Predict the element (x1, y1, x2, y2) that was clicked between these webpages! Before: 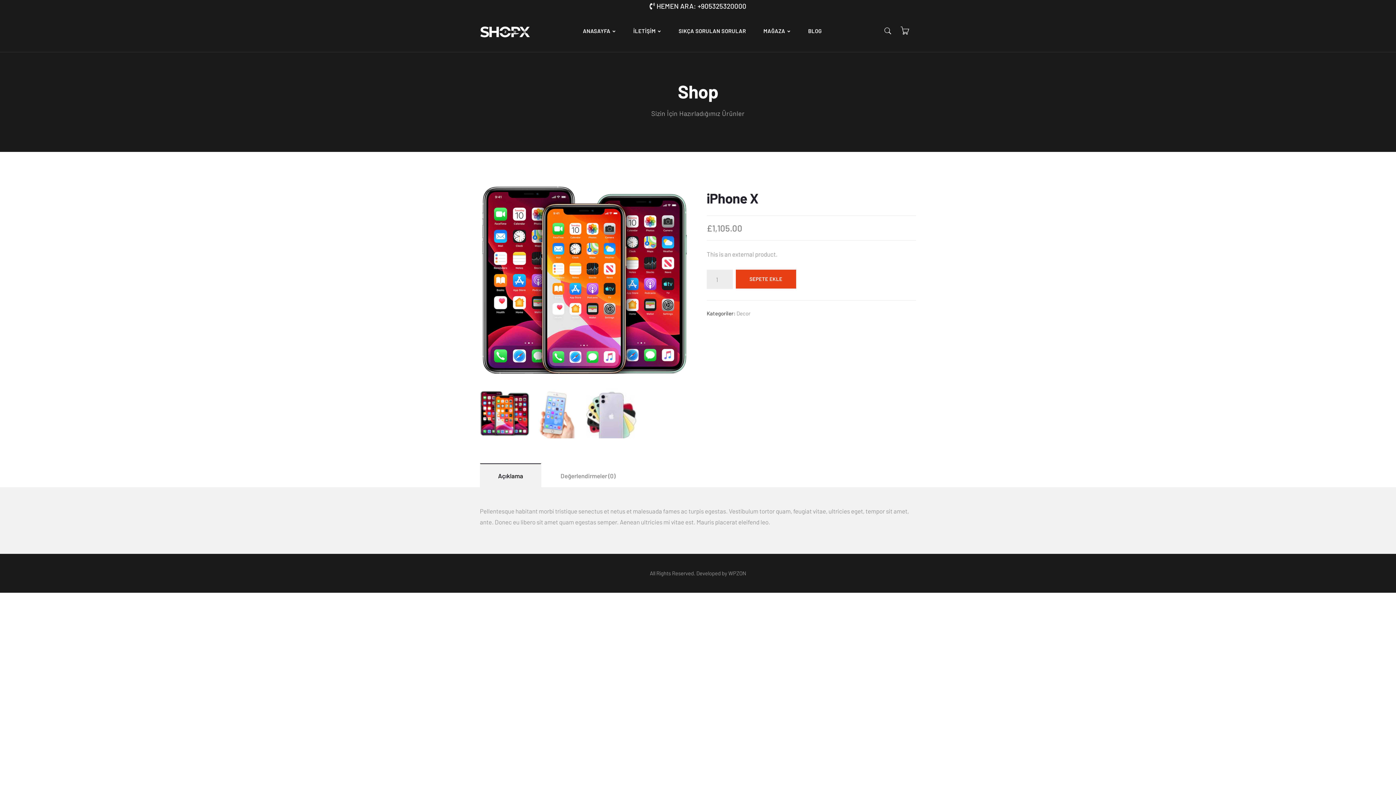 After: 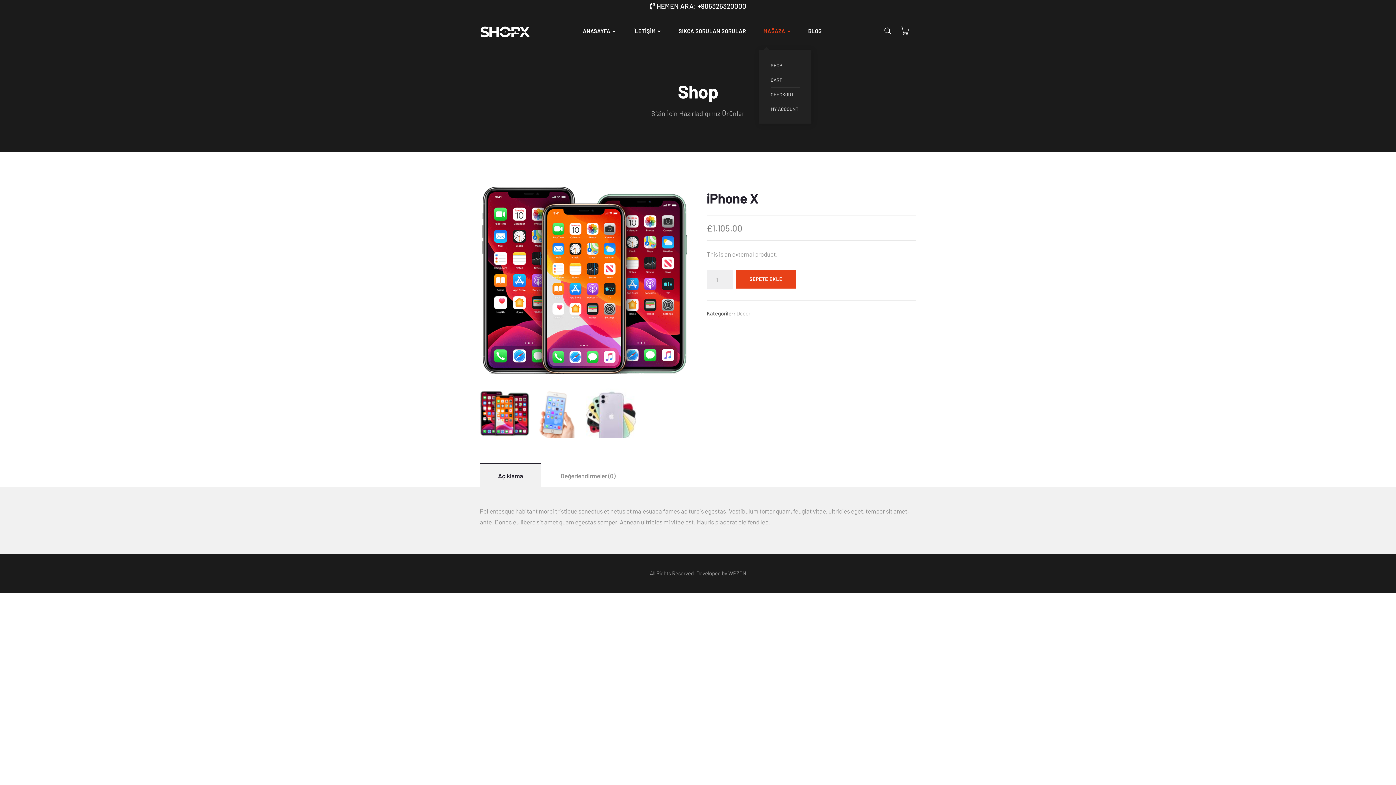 Action: bbox: (754, 12, 799, 49) label: MAĞAZA